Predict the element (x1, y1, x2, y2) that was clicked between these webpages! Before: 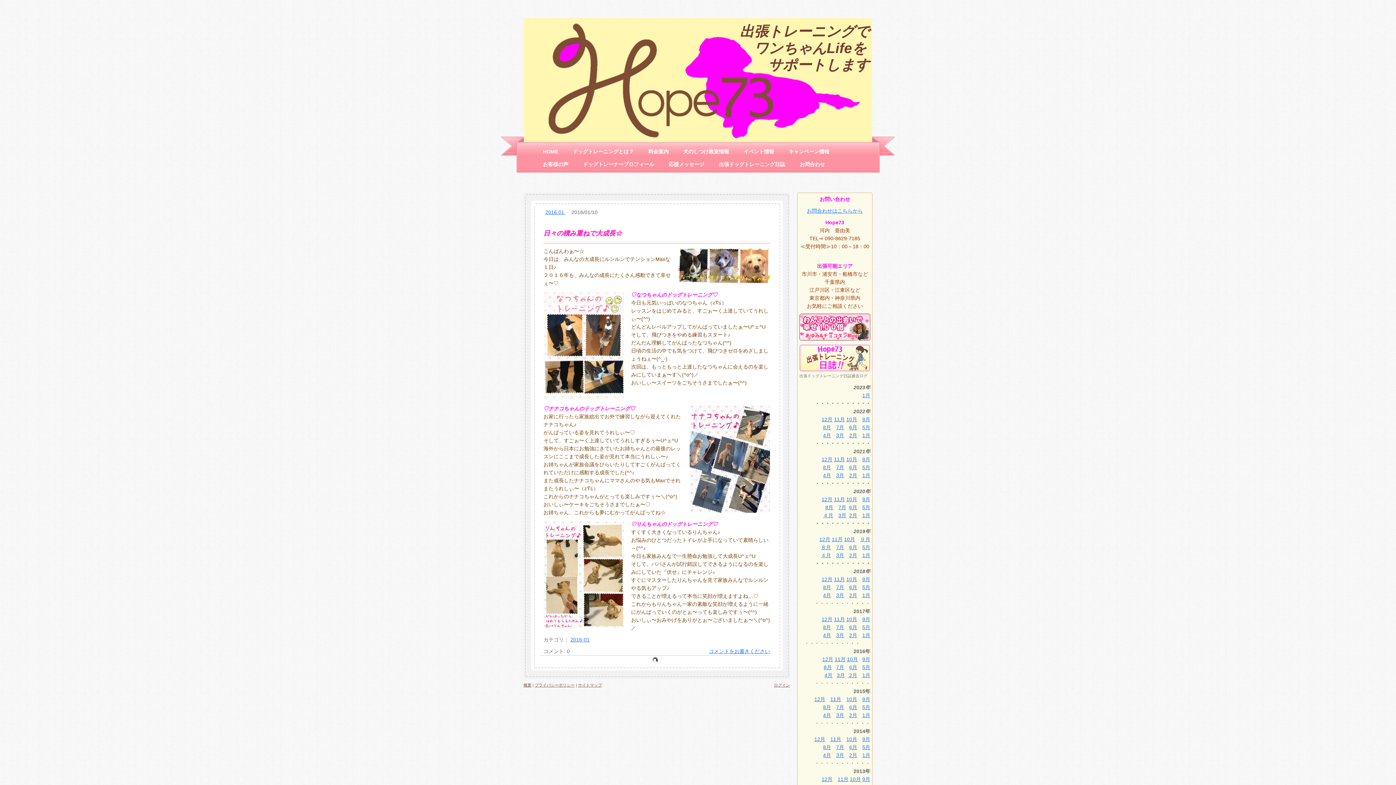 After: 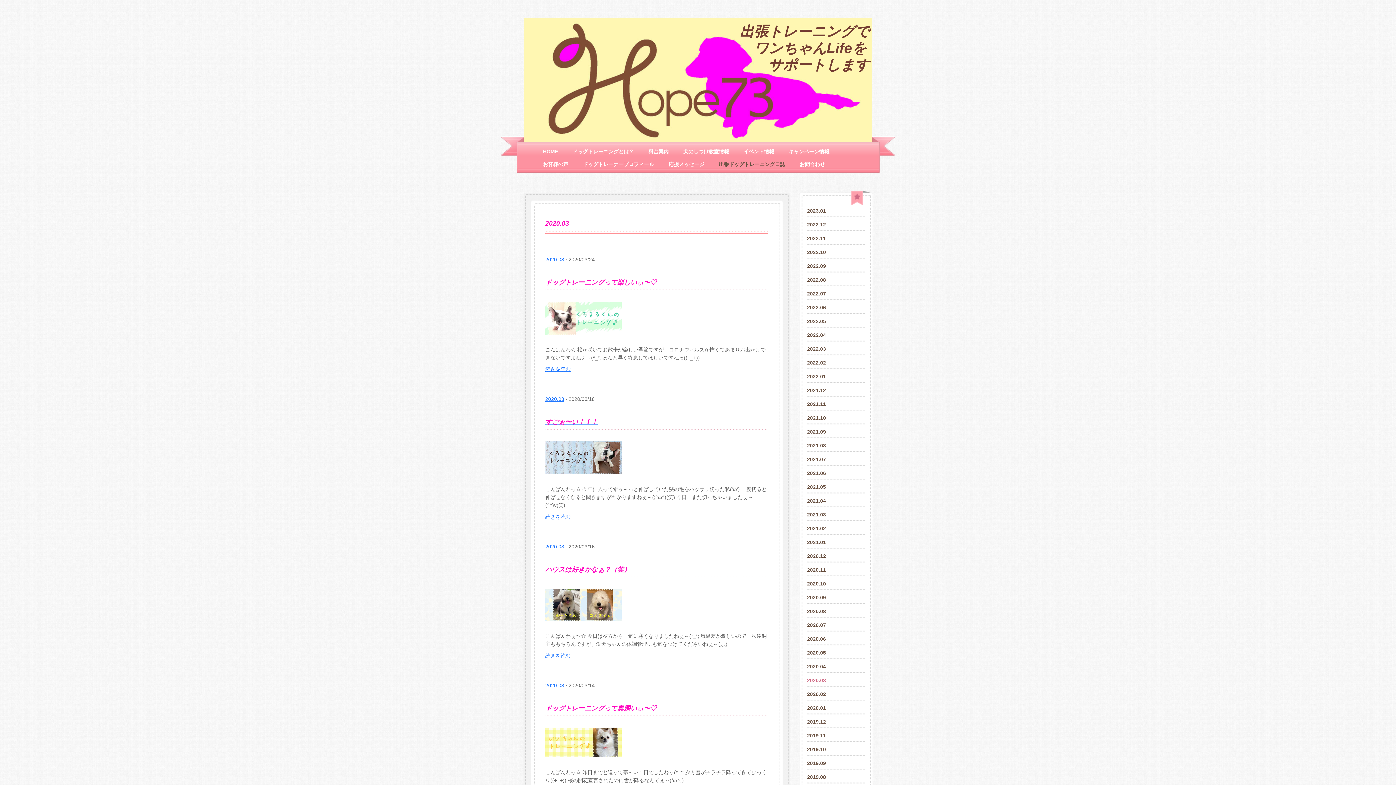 Action: label: 3月 bbox: (838, 512, 846, 518)